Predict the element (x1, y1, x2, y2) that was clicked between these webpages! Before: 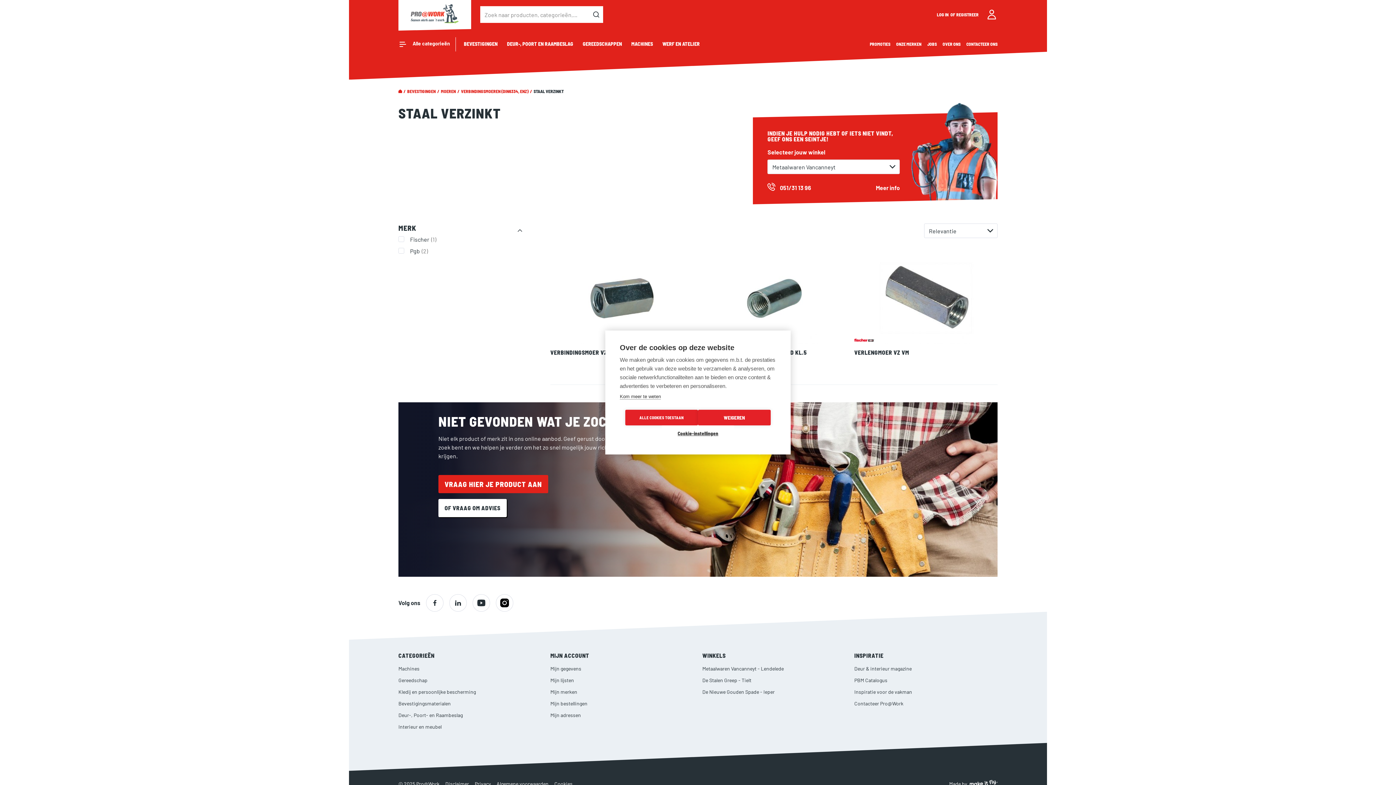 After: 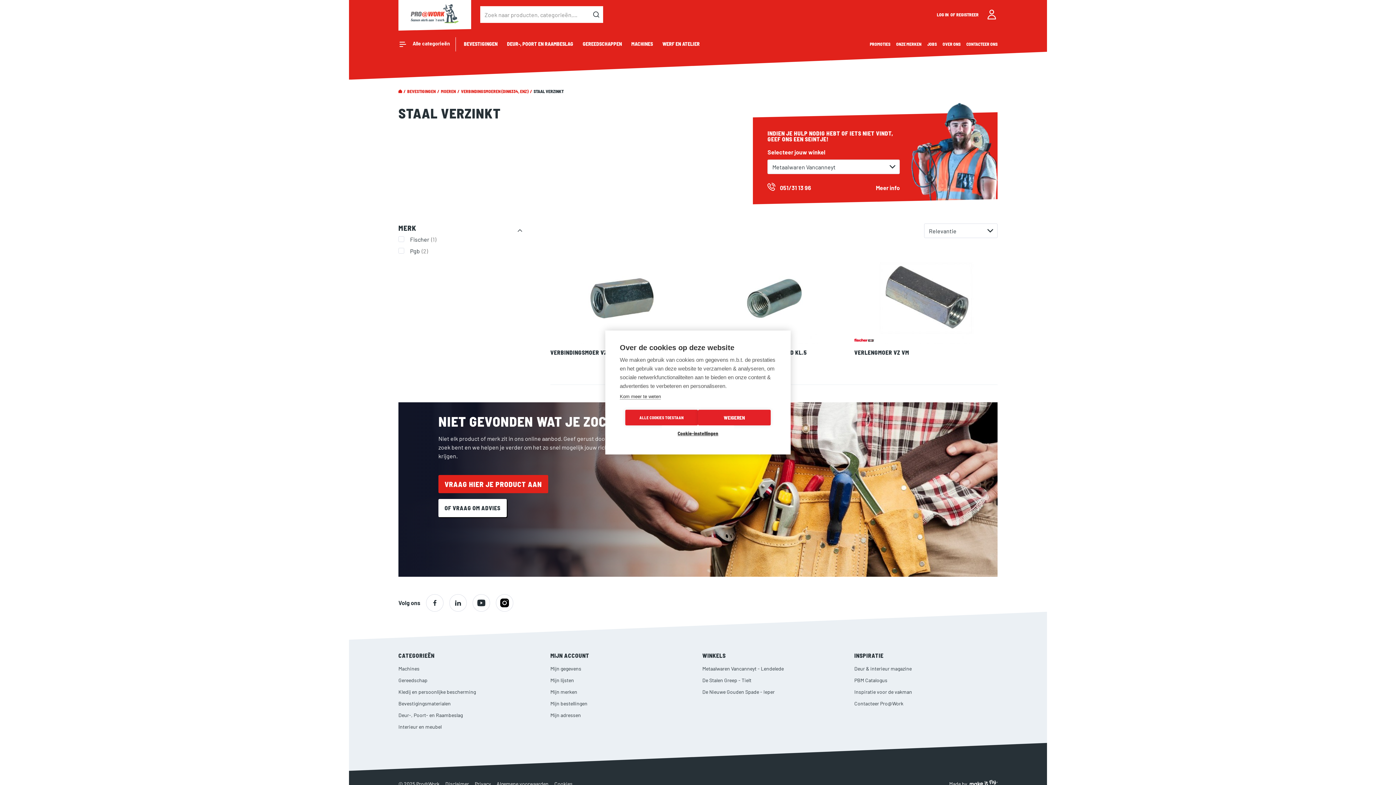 Action: bbox: (426, 594, 443, 612)